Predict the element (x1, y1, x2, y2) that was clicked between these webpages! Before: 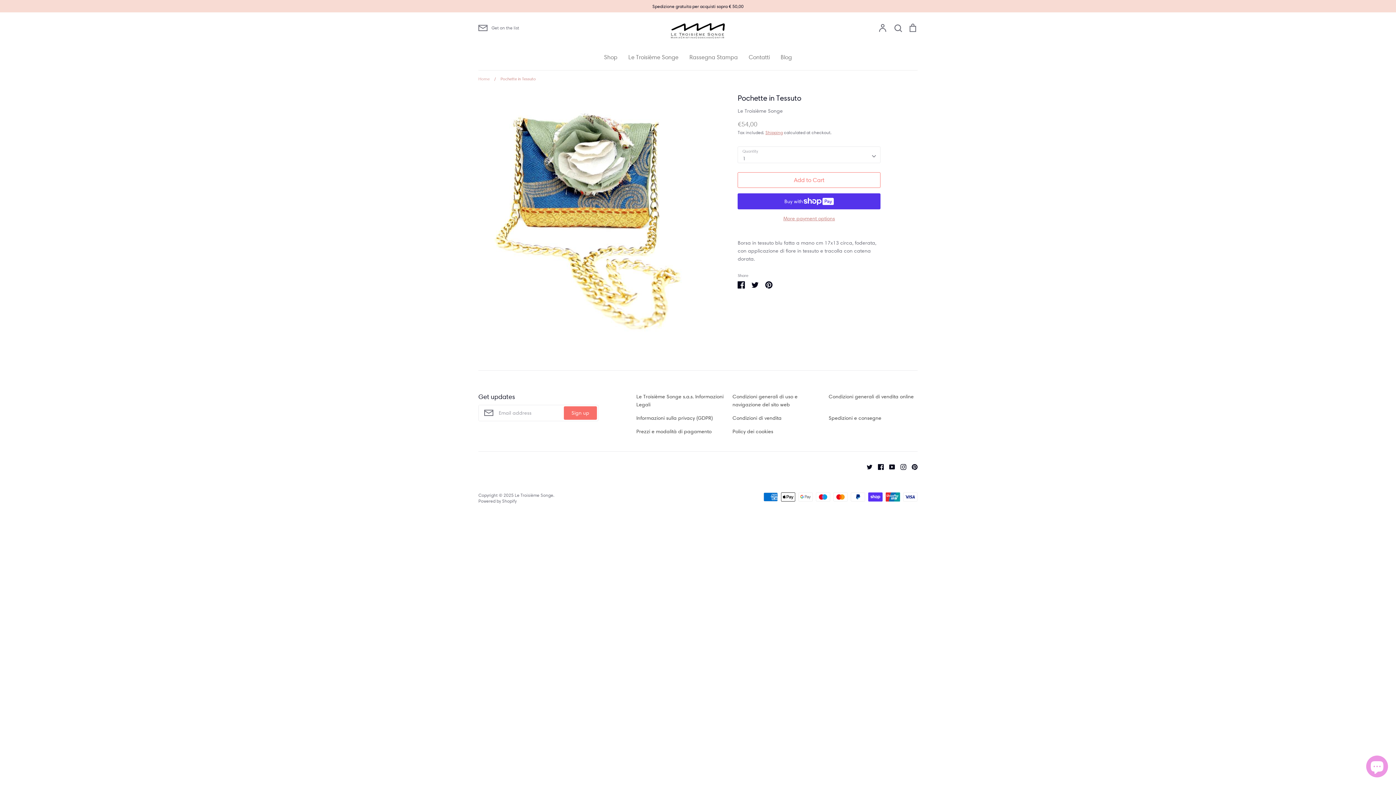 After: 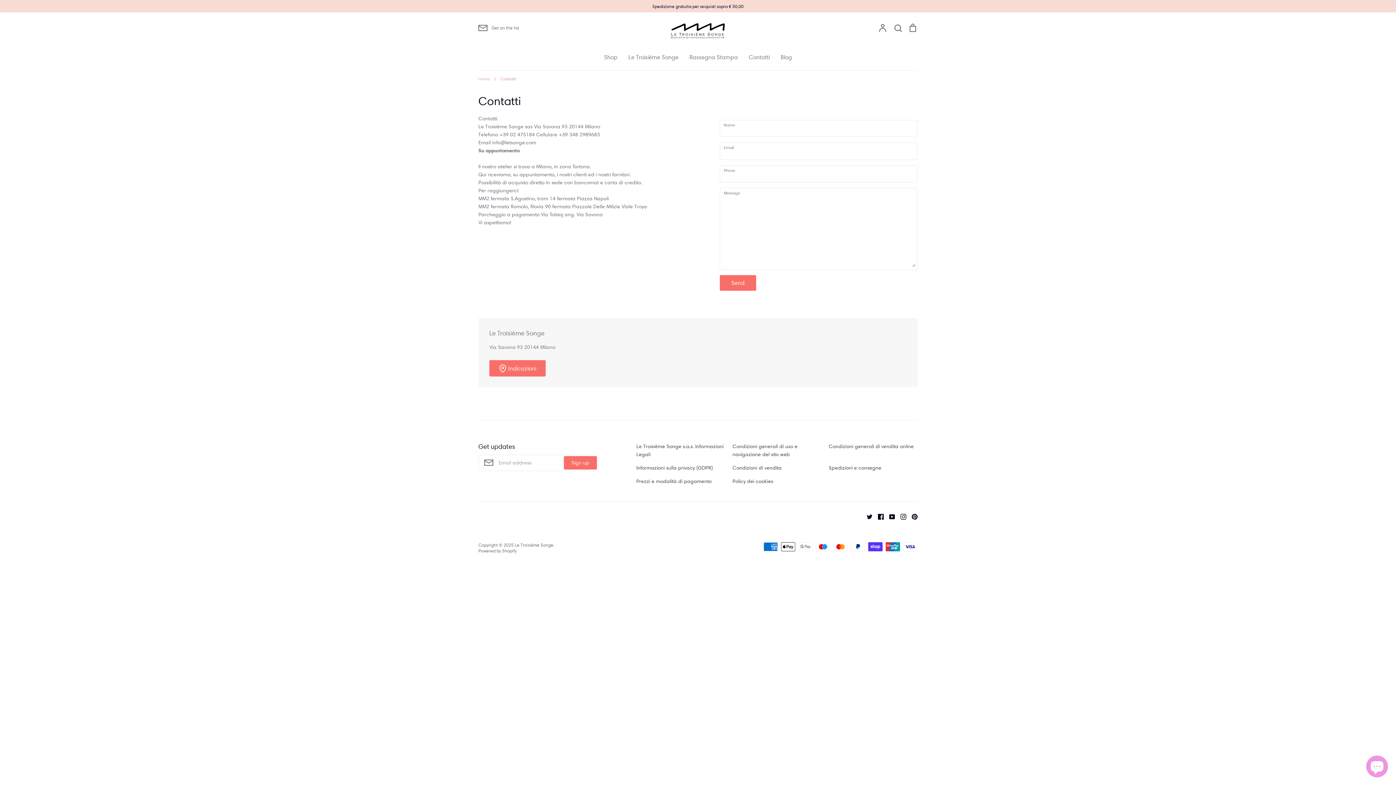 Action: label: Contatti bbox: (748, 53, 770, 60)